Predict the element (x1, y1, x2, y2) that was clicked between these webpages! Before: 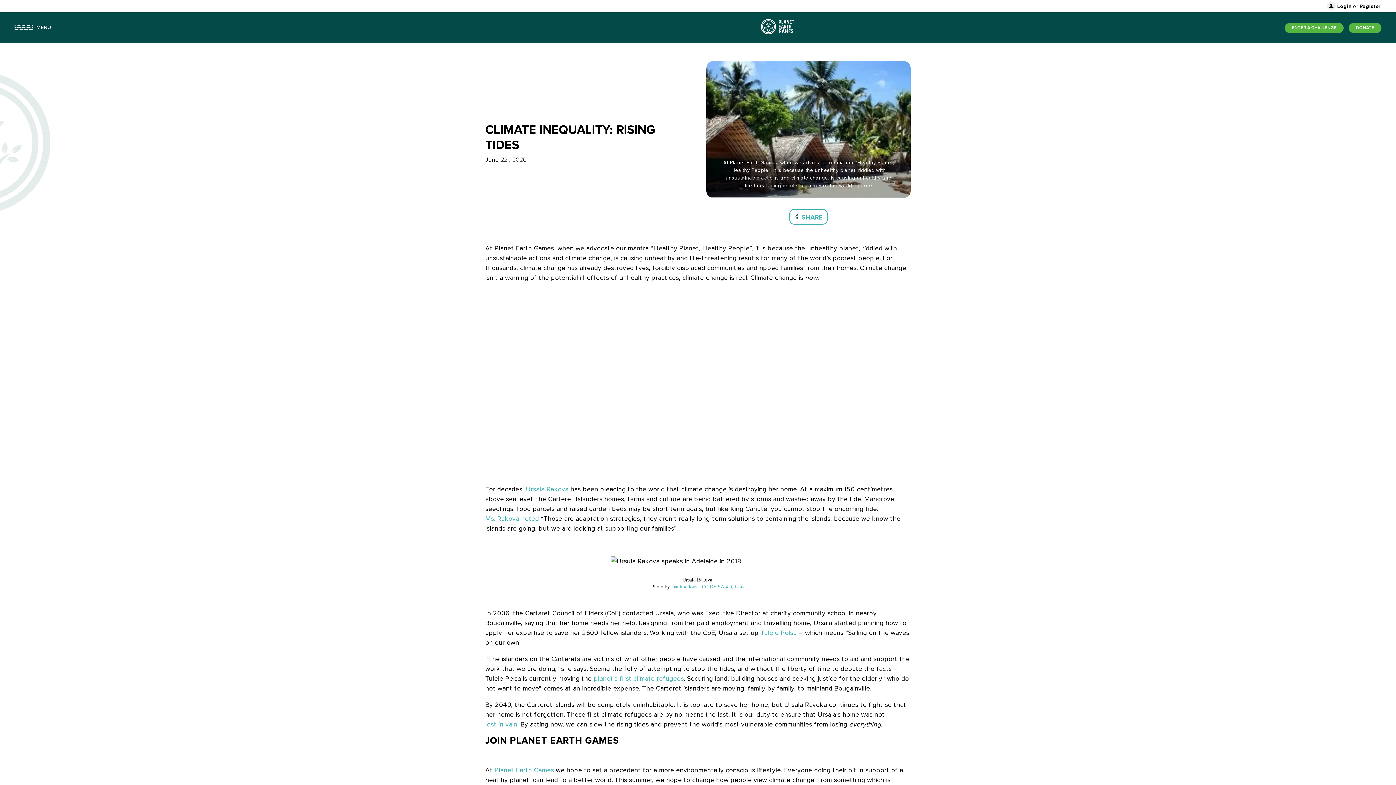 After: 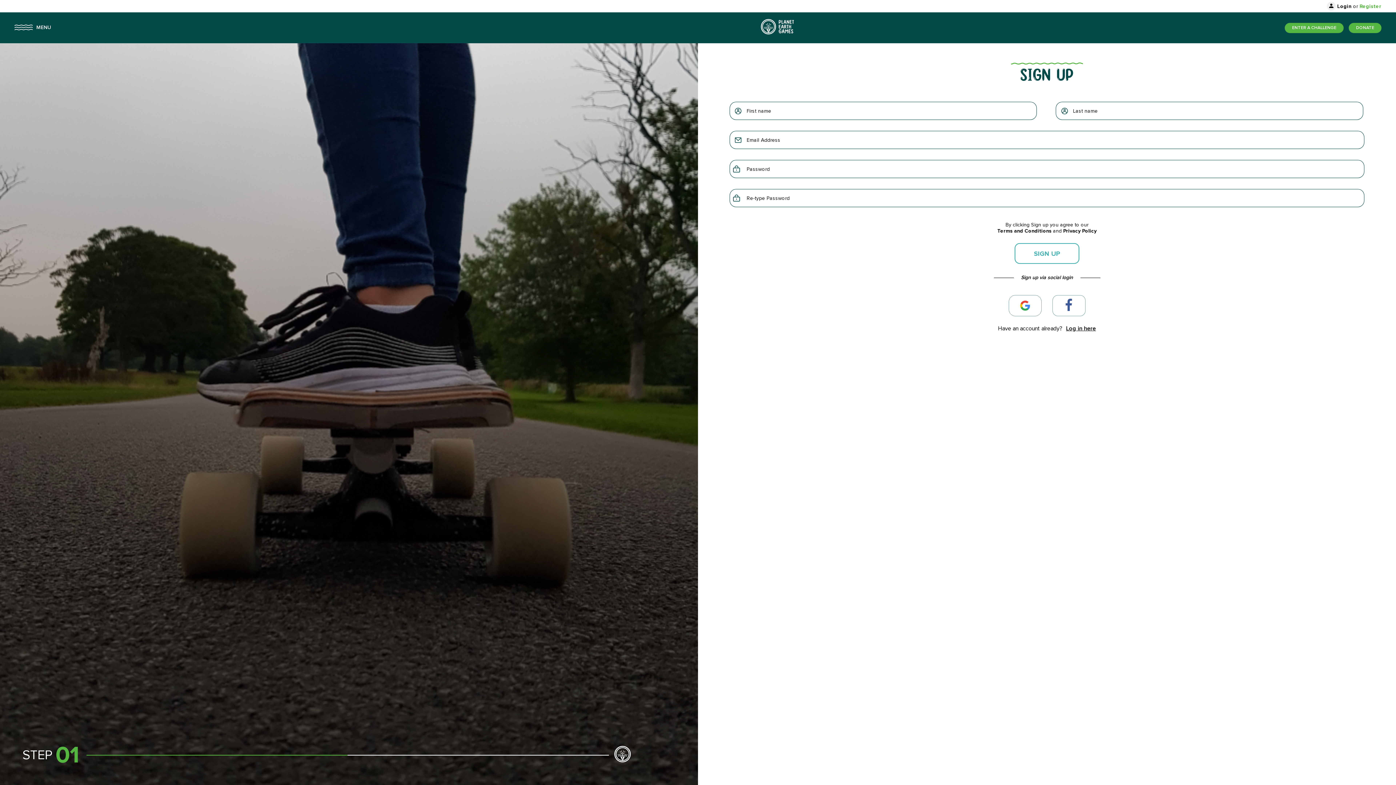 Action: label: Register bbox: (1359, 3, 1381, 9)